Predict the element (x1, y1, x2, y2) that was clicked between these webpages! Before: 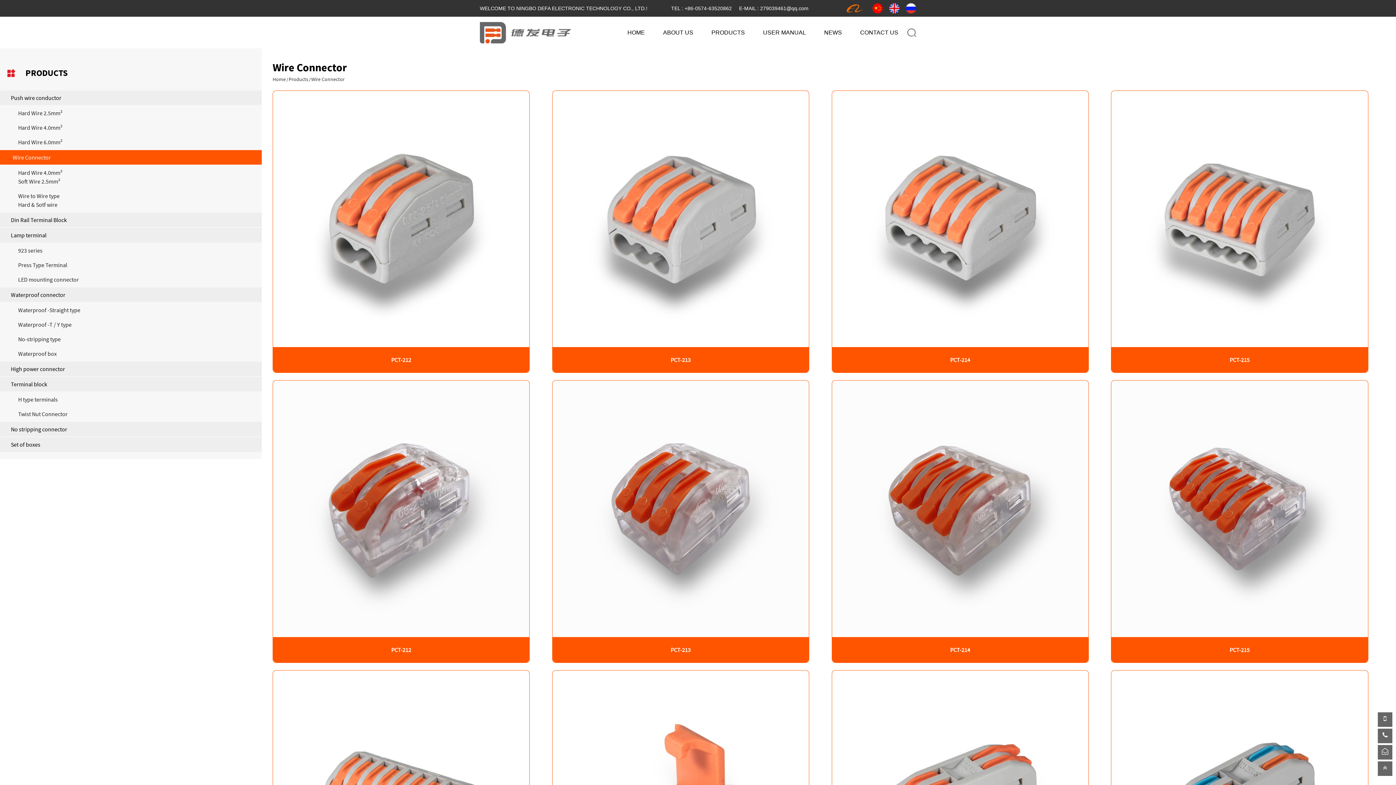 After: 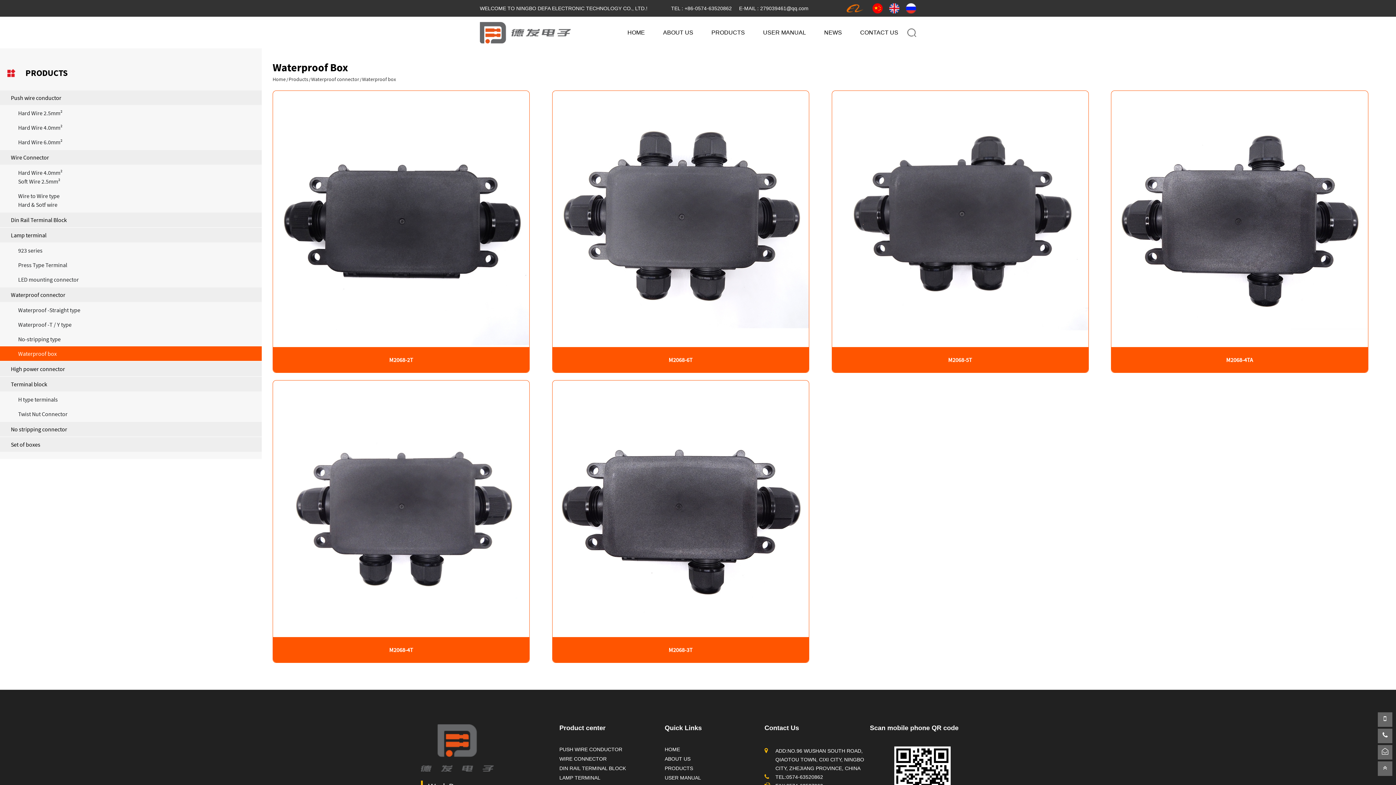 Action: label: Waterproof box bbox: (0, 346, 261, 361)